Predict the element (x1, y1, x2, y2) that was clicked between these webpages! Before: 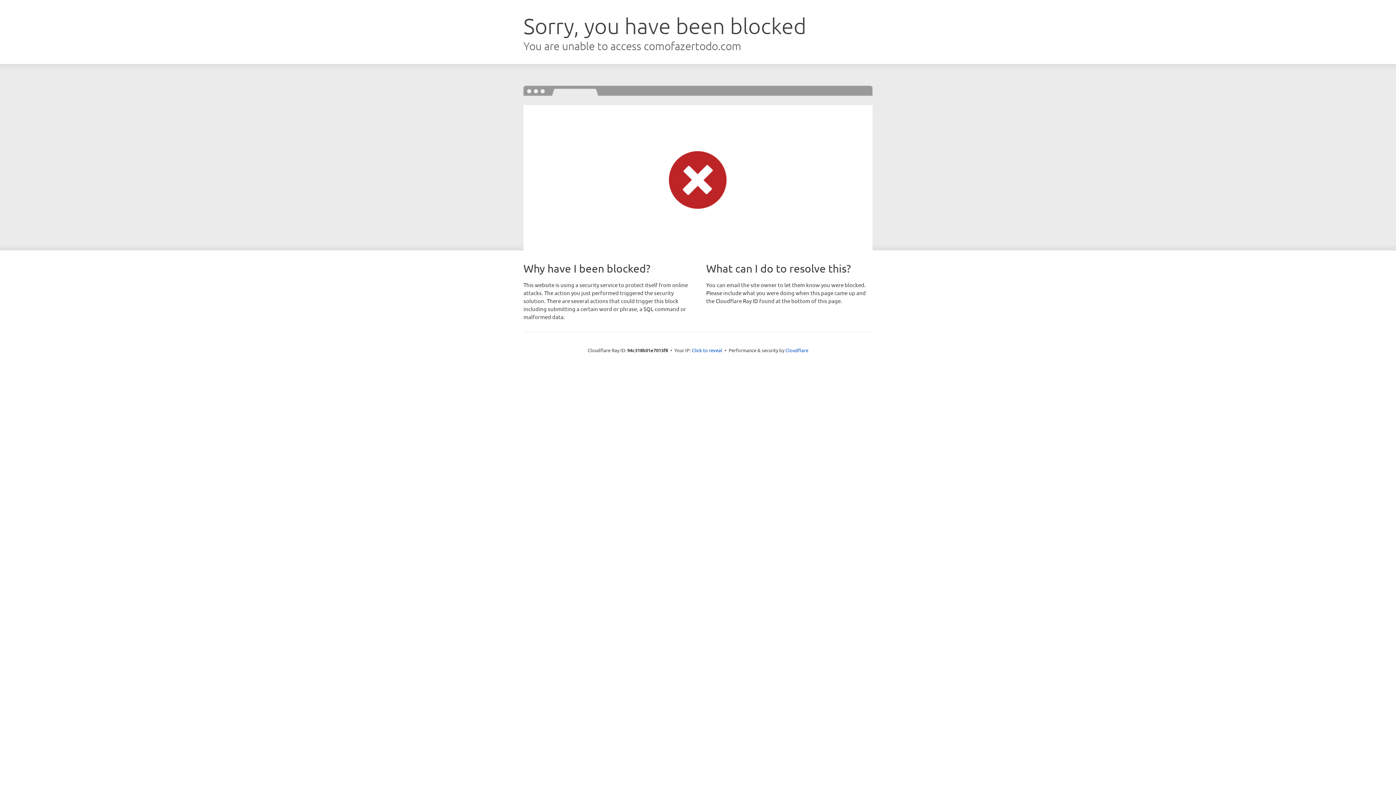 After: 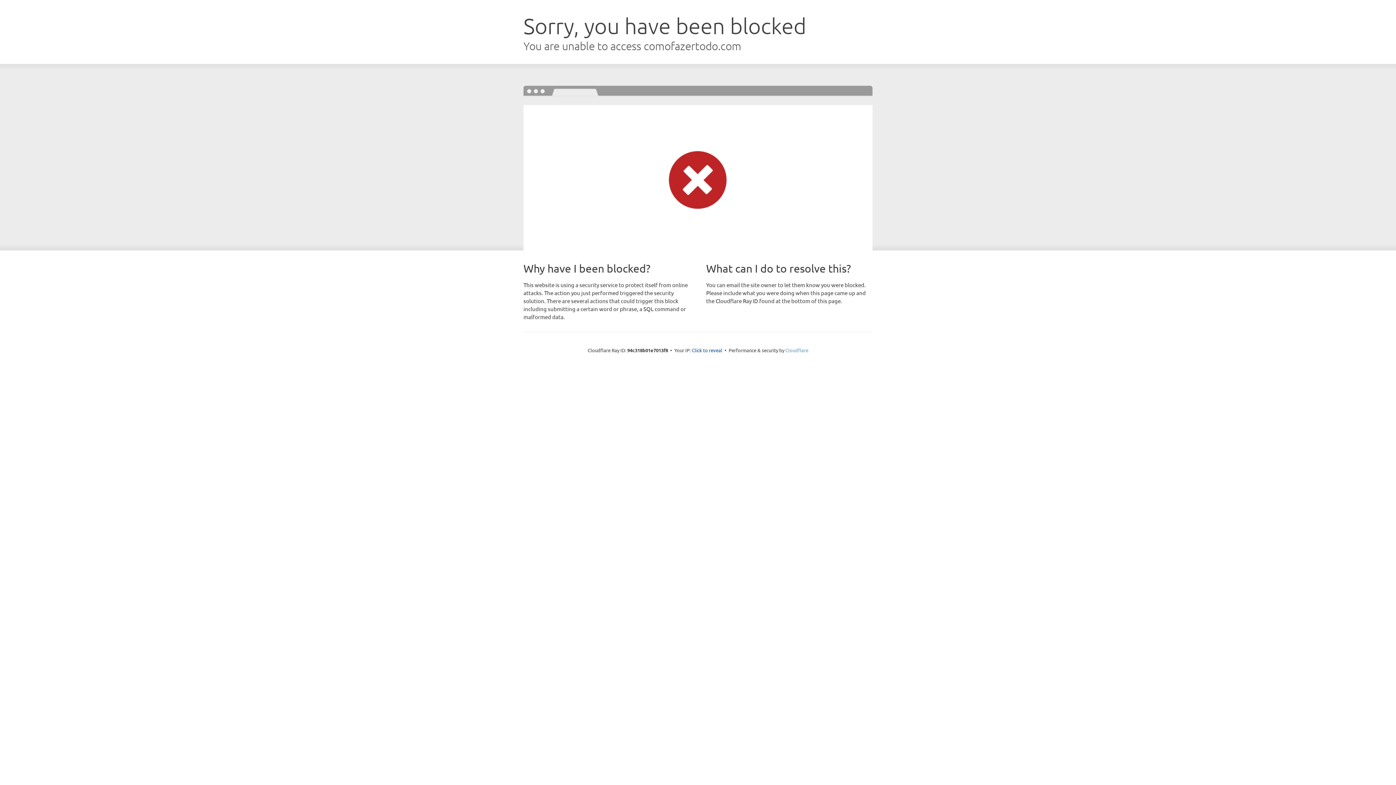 Action: label: Cloudflare bbox: (785, 347, 808, 353)